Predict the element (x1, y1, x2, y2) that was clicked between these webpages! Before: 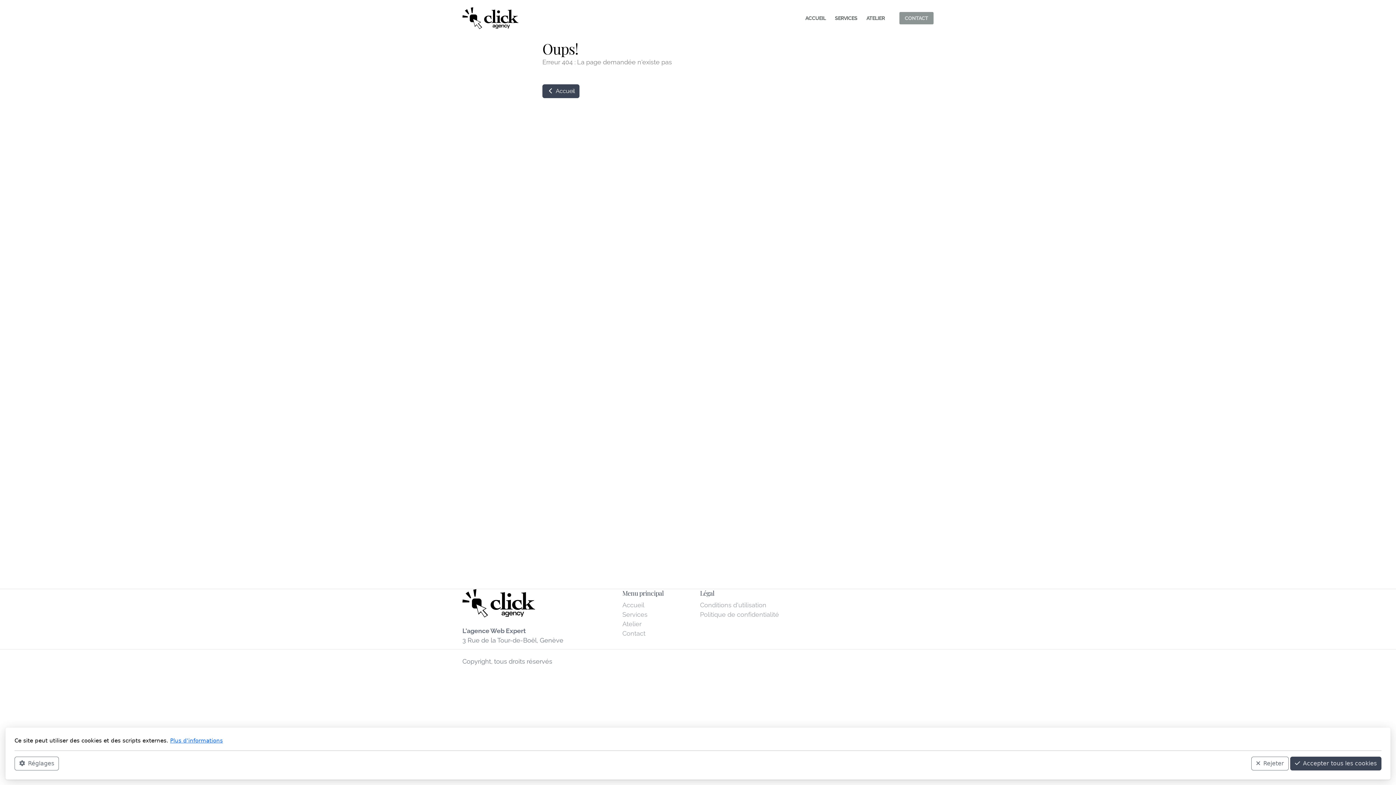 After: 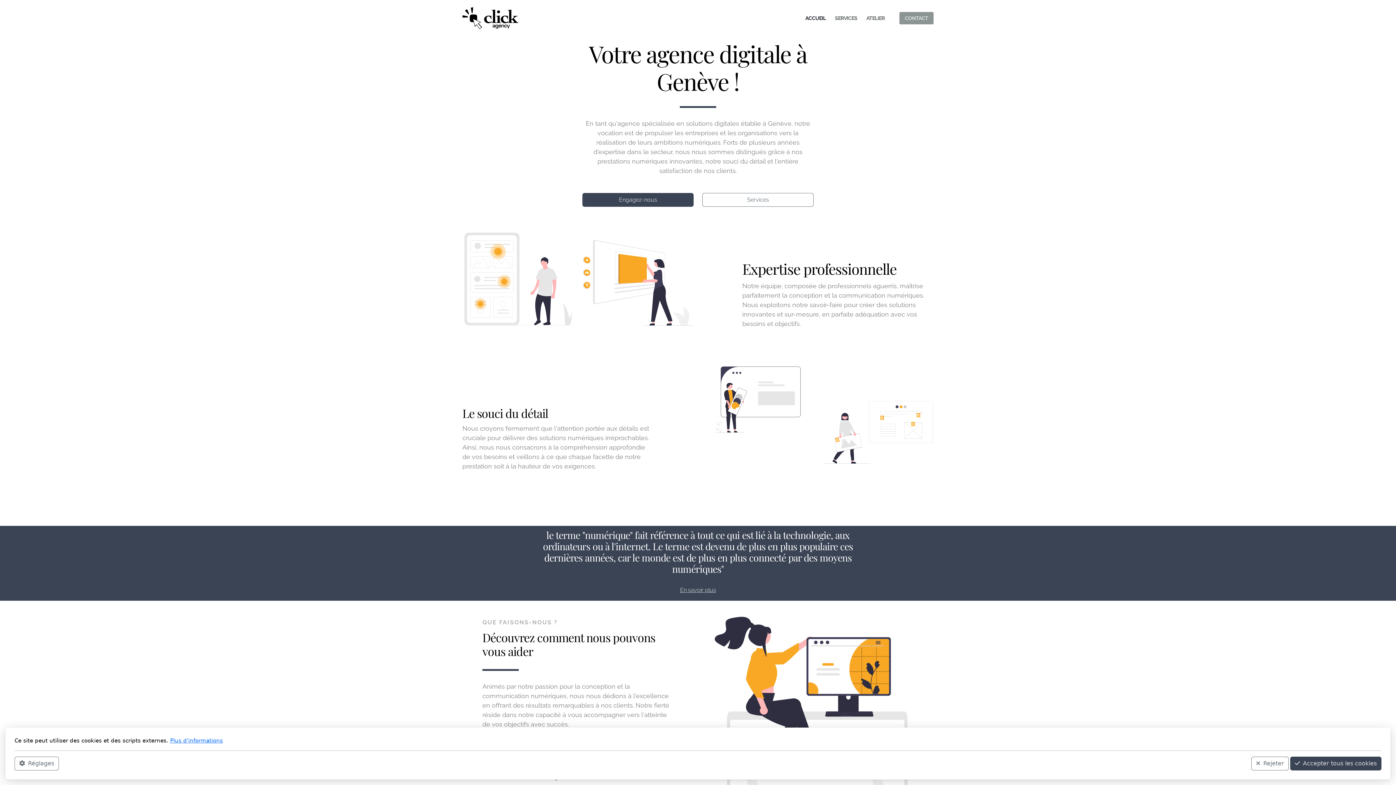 Action: bbox: (801, 12, 829, 24) label: ACCUEIL